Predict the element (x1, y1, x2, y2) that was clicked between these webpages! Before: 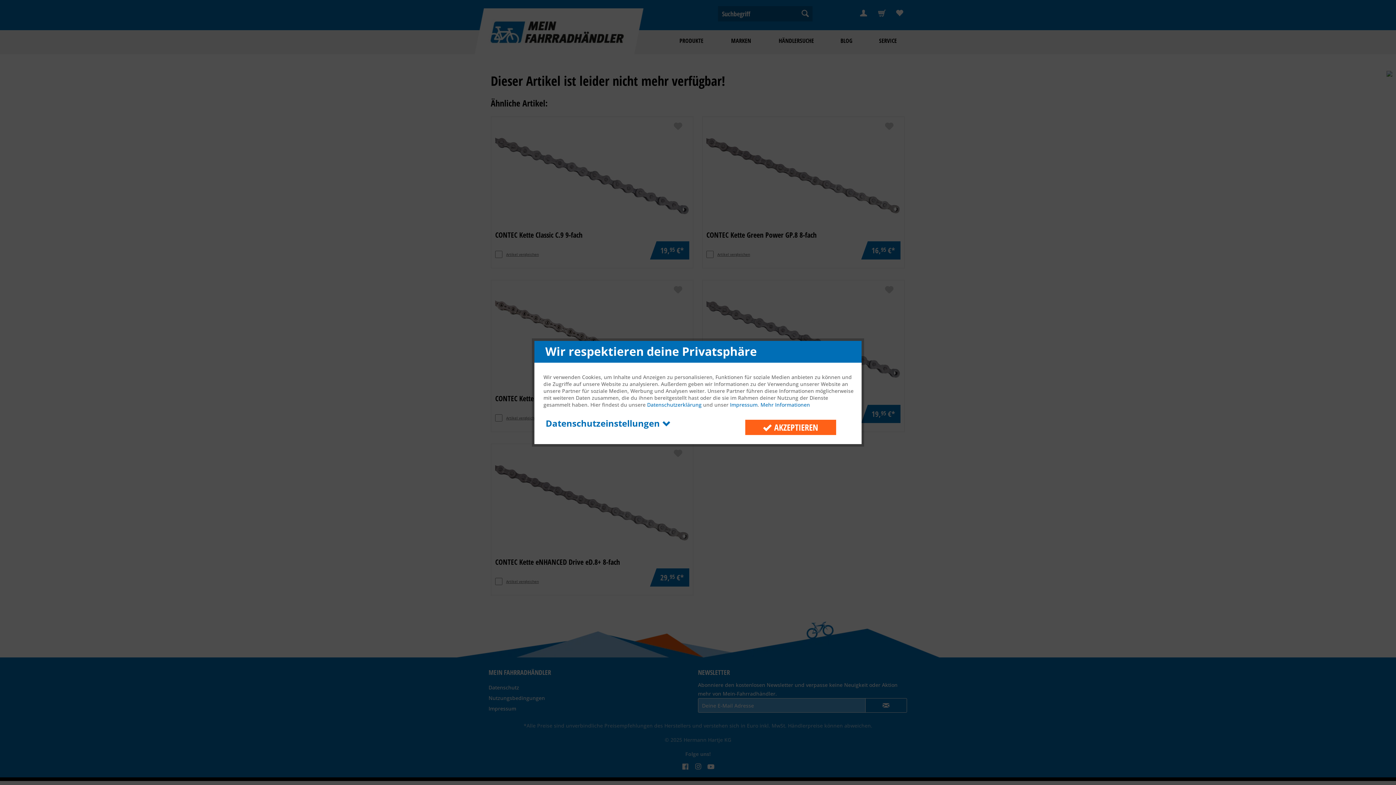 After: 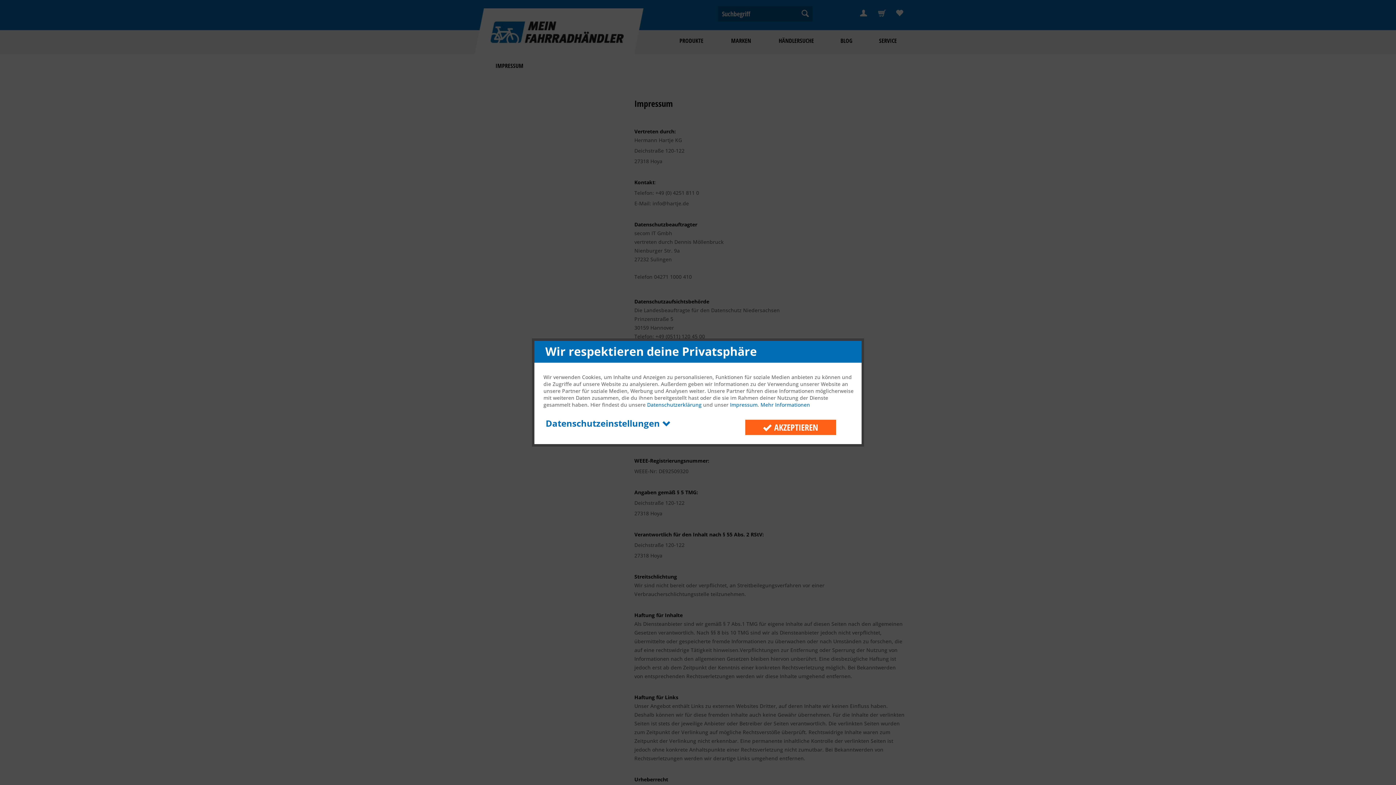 Action: label: Impressum bbox: (730, 401, 757, 408)